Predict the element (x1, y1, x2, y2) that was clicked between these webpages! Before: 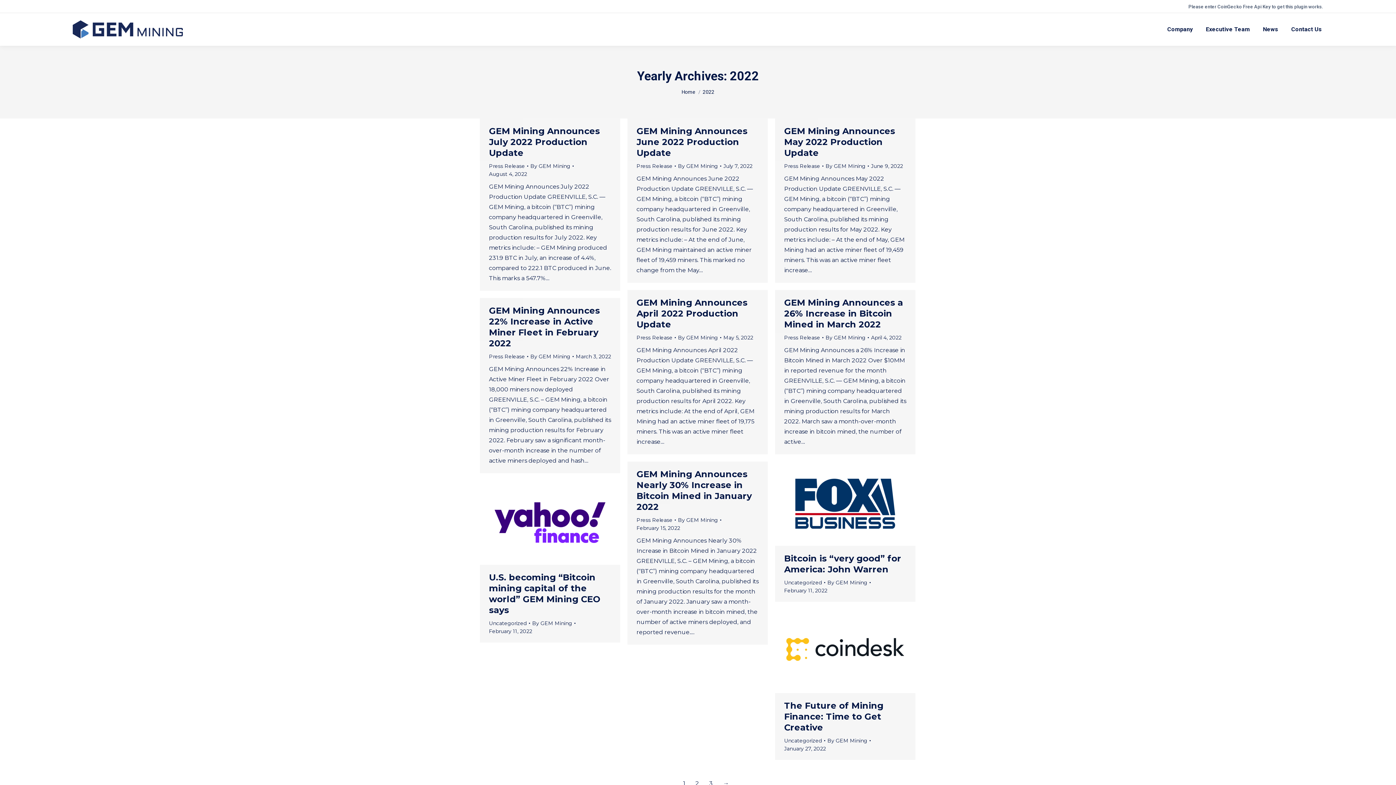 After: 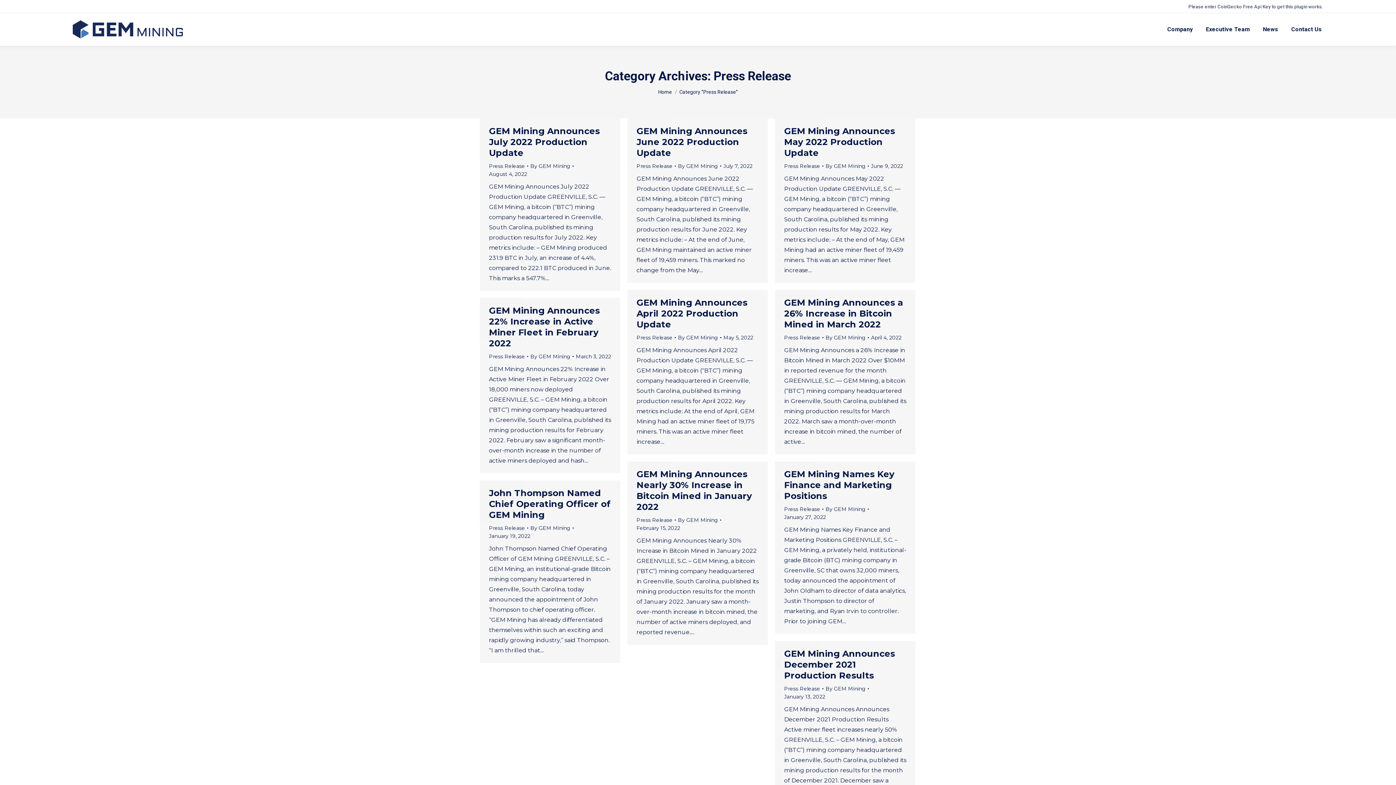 Action: bbox: (636, 162, 672, 169) label: Press Release